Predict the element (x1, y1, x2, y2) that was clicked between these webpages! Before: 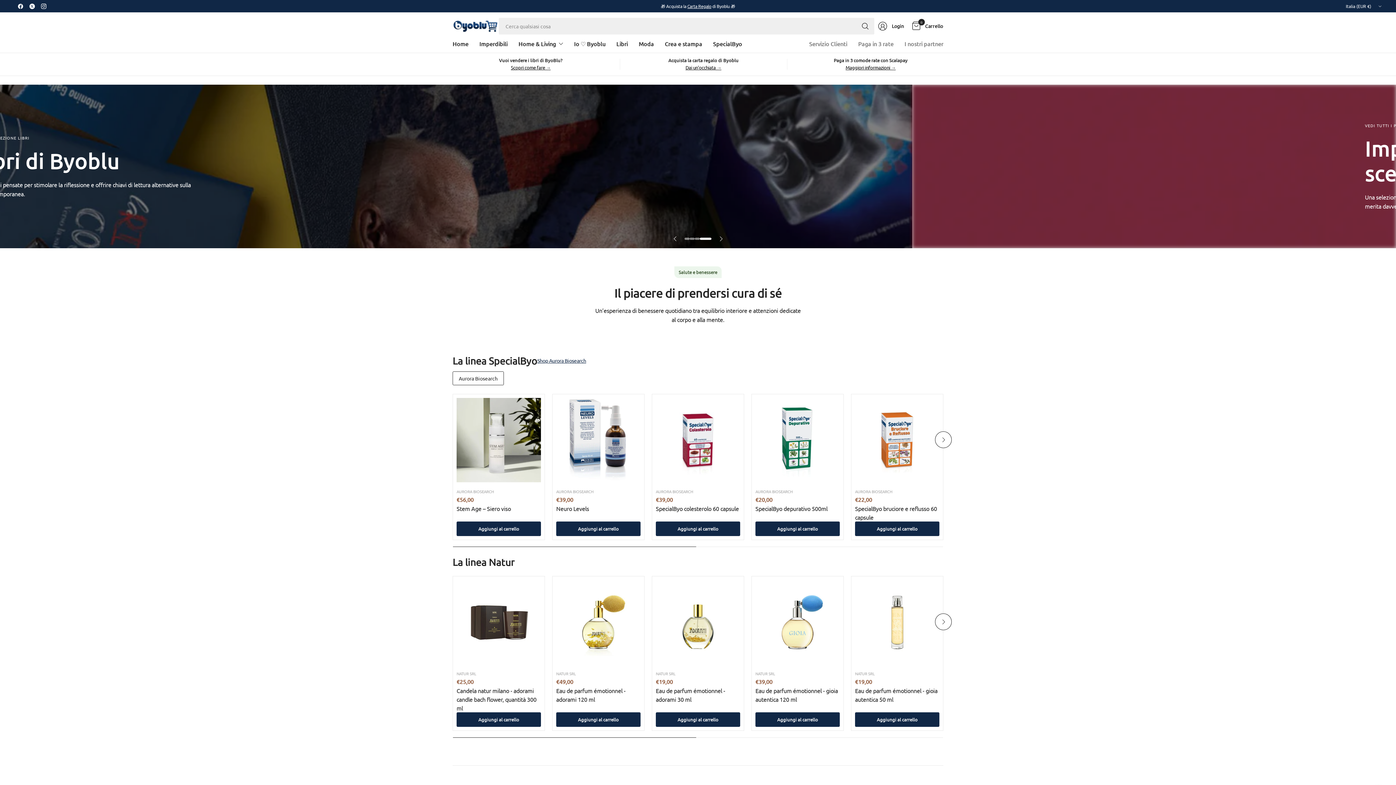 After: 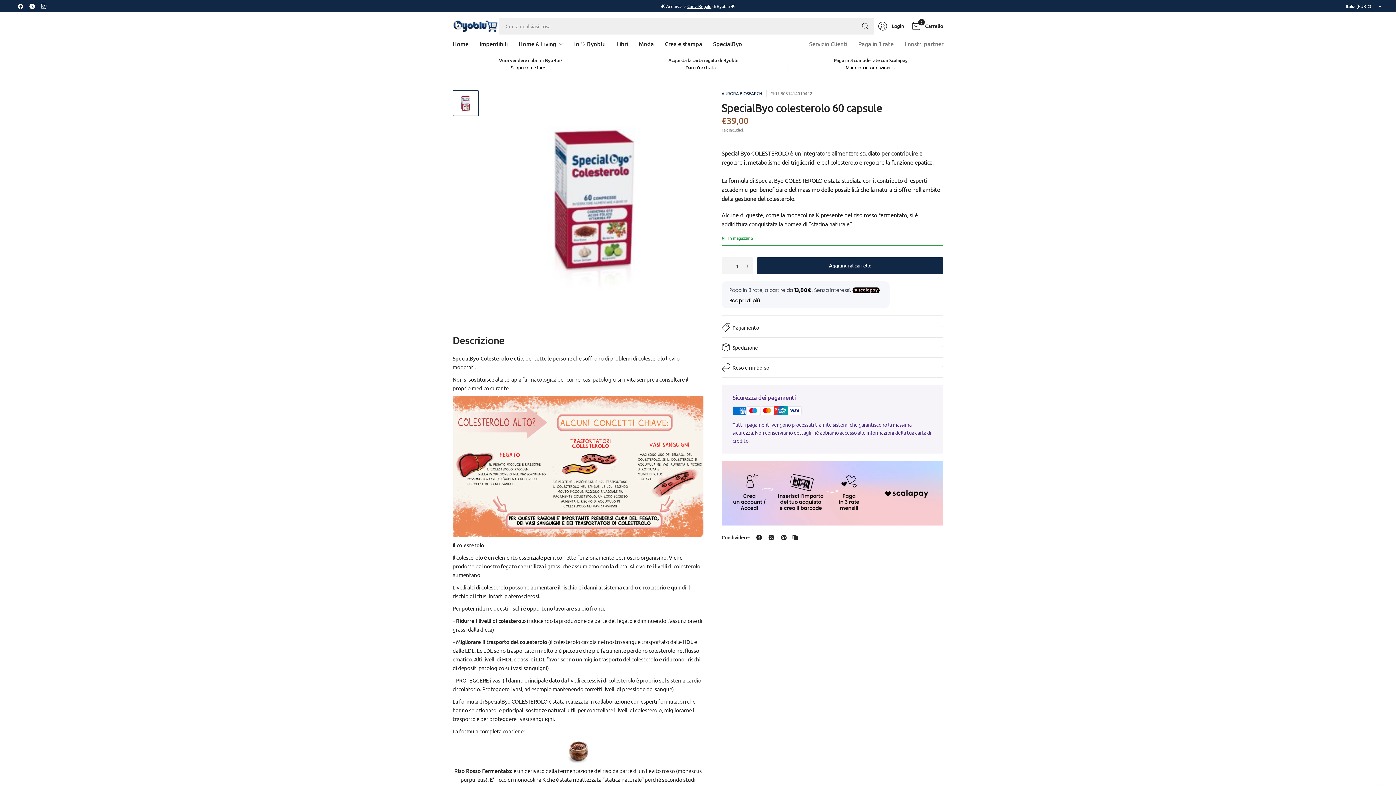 Action: bbox: (656, 398, 740, 482)